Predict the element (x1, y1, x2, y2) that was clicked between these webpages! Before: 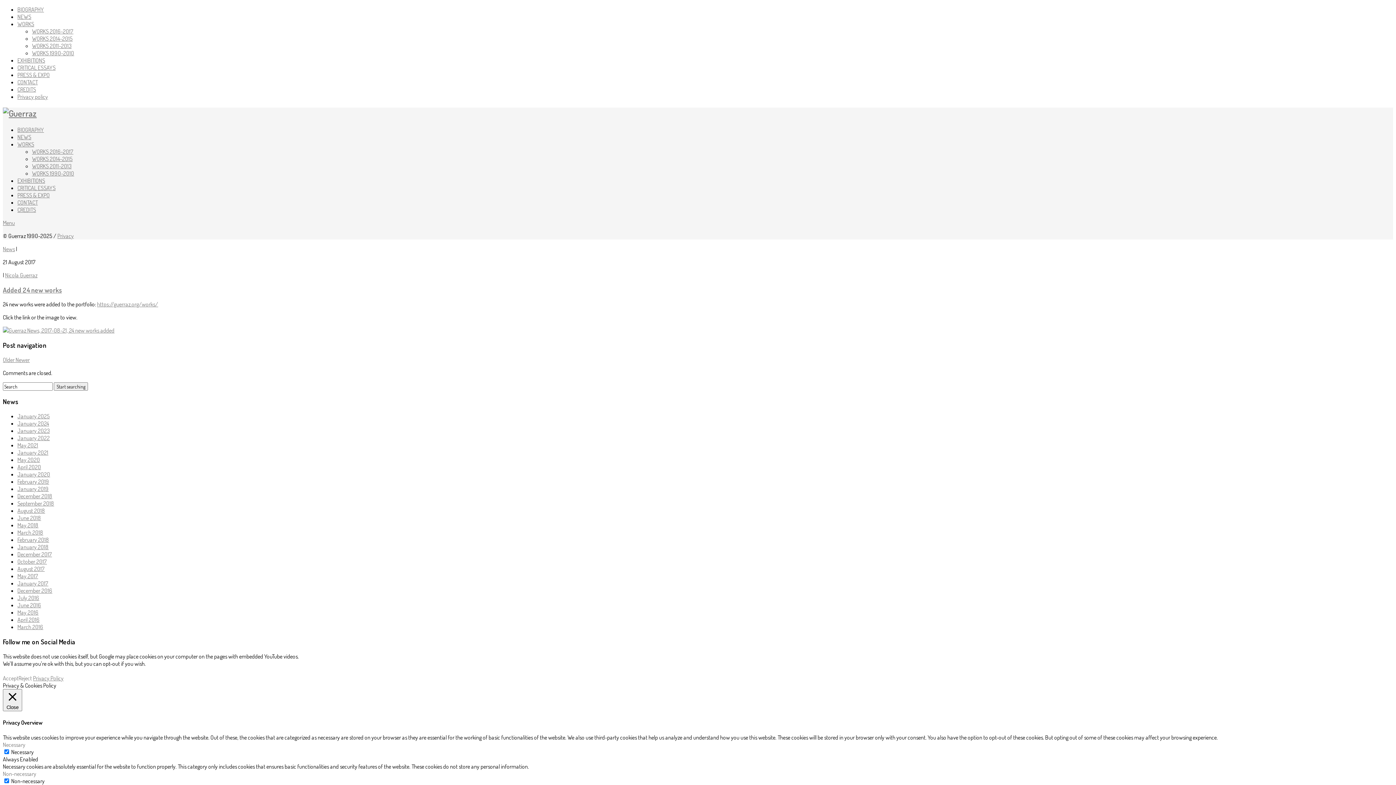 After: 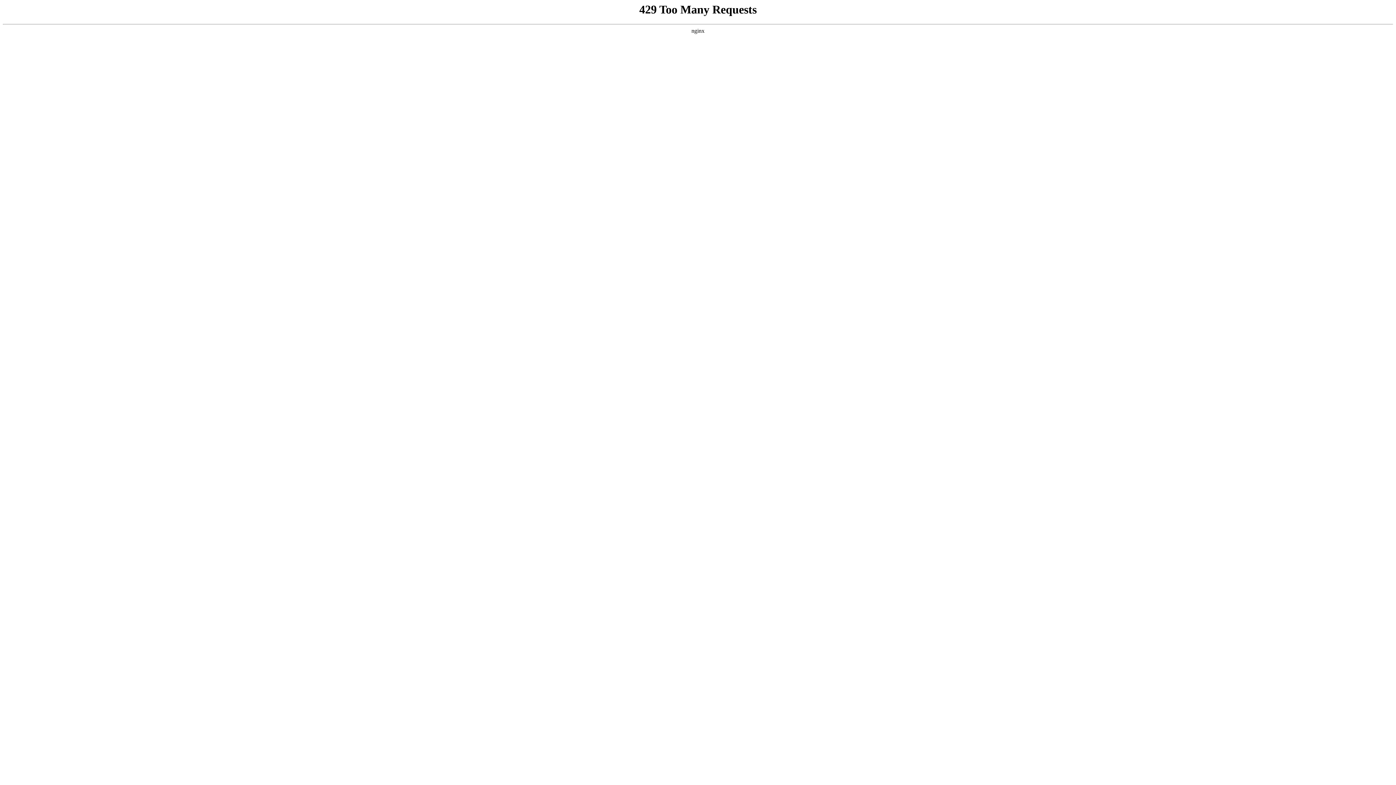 Action: bbox: (32, 147, 73, 155) label: WORKS 2016-2017